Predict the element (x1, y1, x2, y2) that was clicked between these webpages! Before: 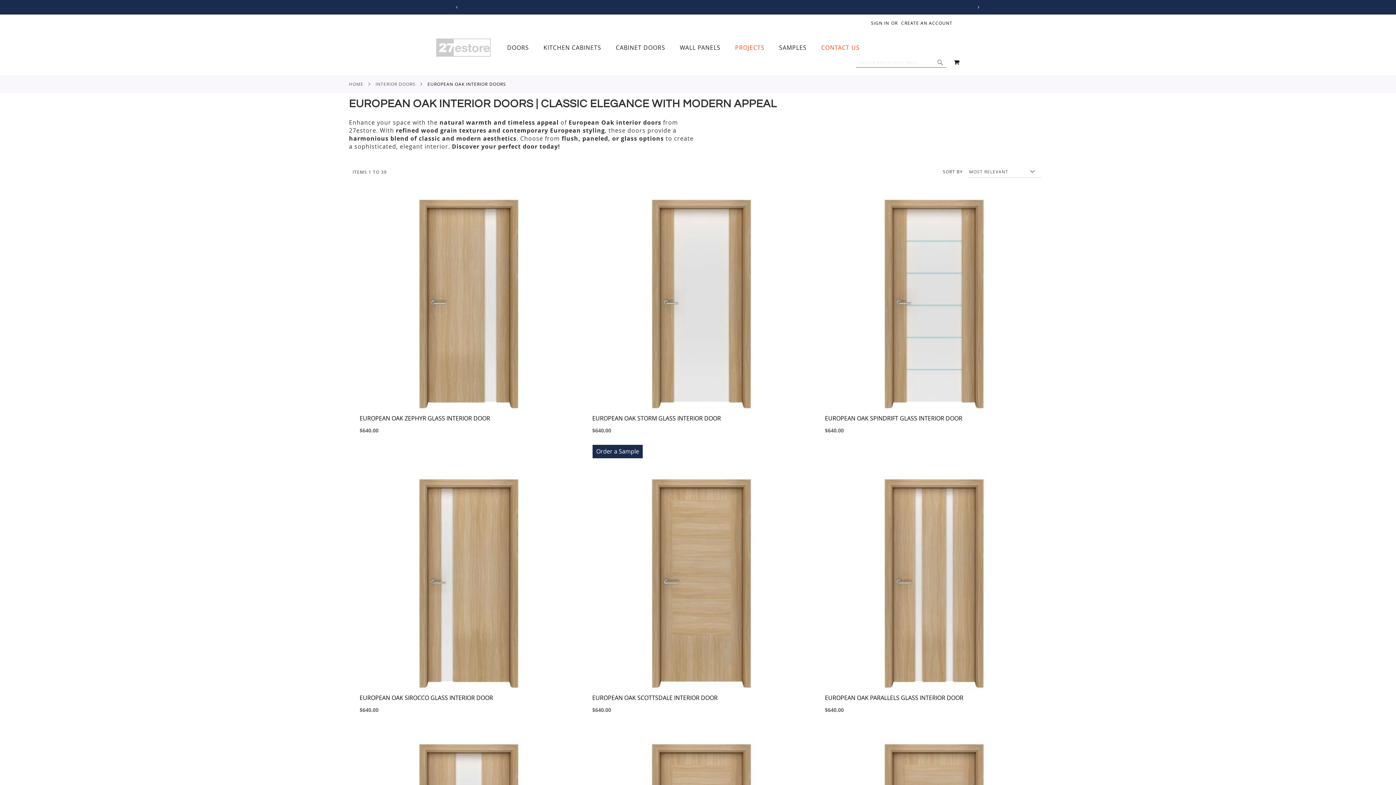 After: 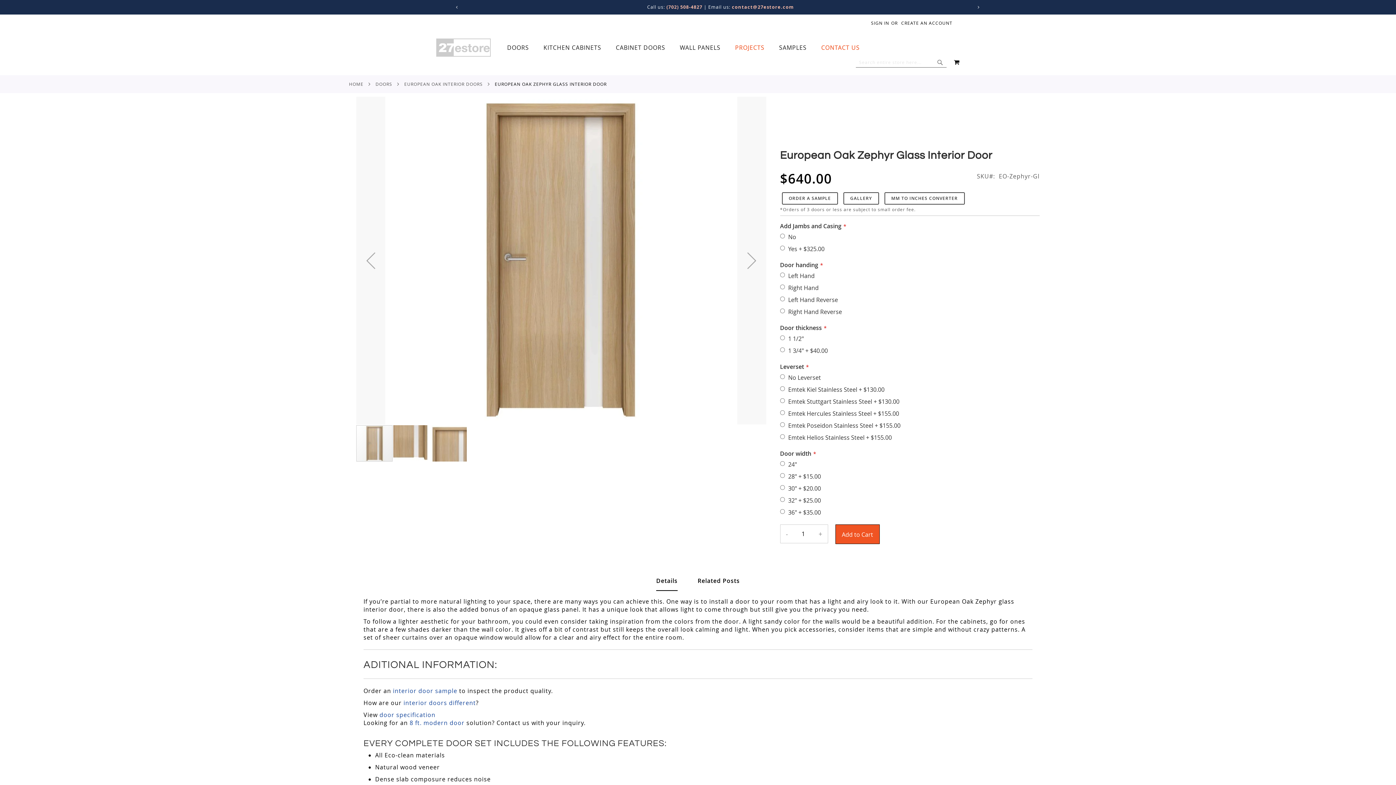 Action: bbox: (359, 194, 578, 414)